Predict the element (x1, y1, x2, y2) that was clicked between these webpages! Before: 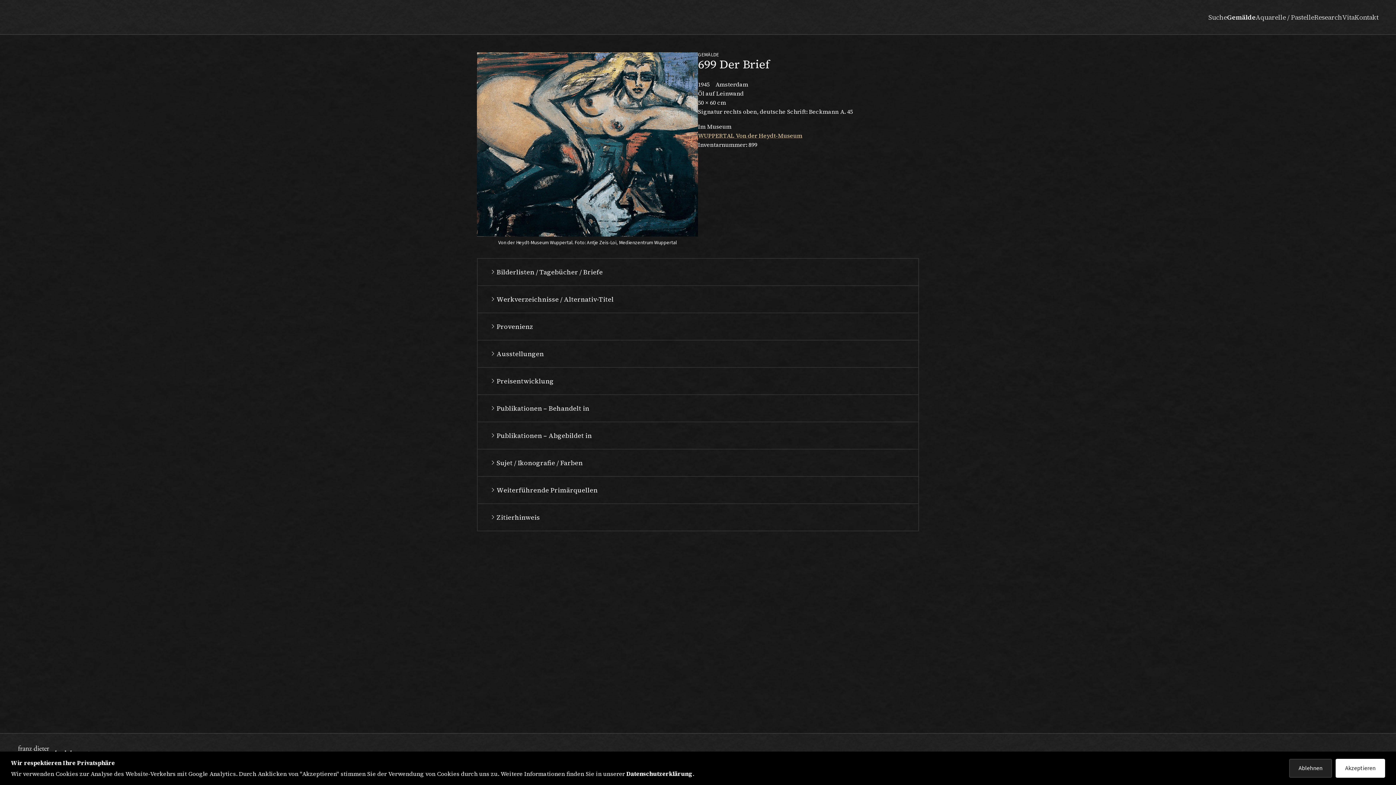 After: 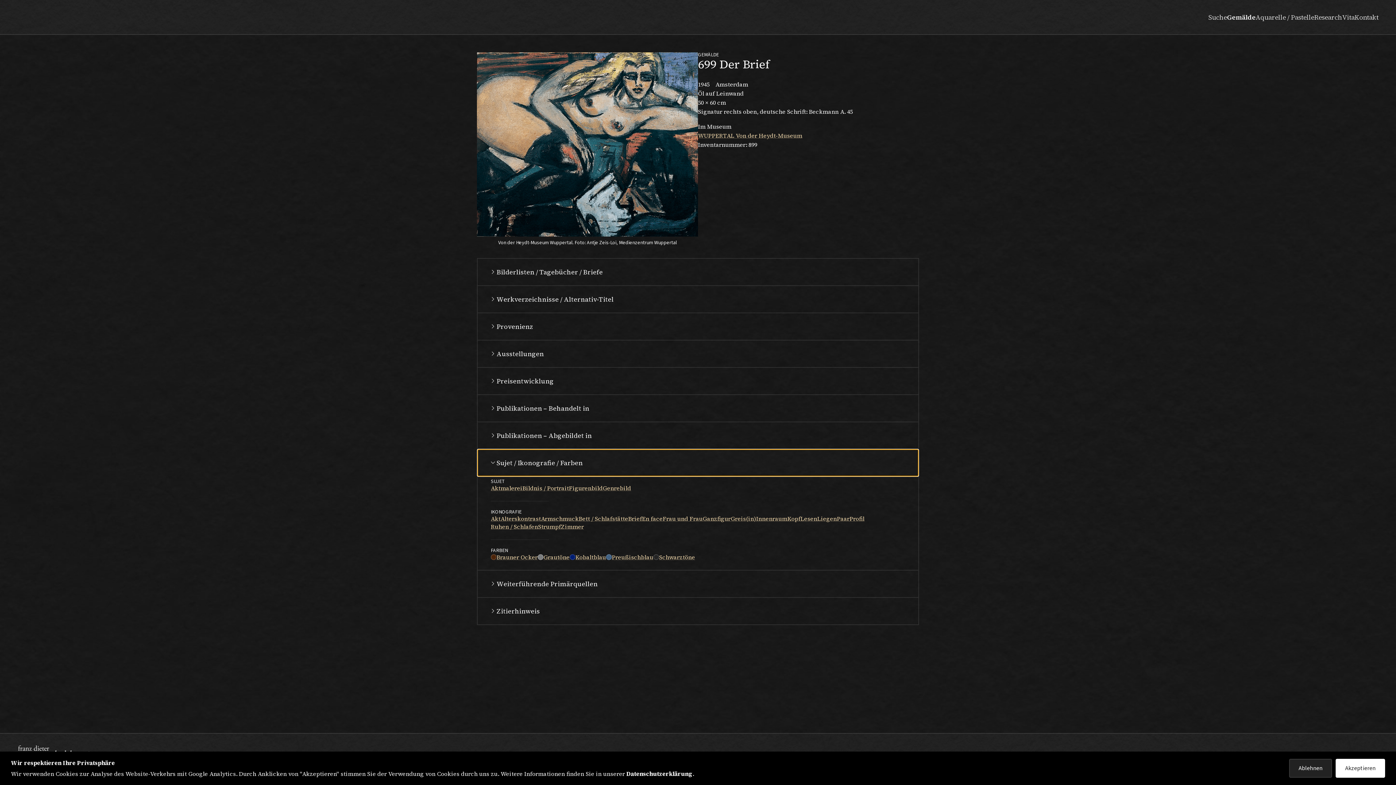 Action: bbox: (477, 449, 918, 476) label: Sujet / Ikonografie / Farben